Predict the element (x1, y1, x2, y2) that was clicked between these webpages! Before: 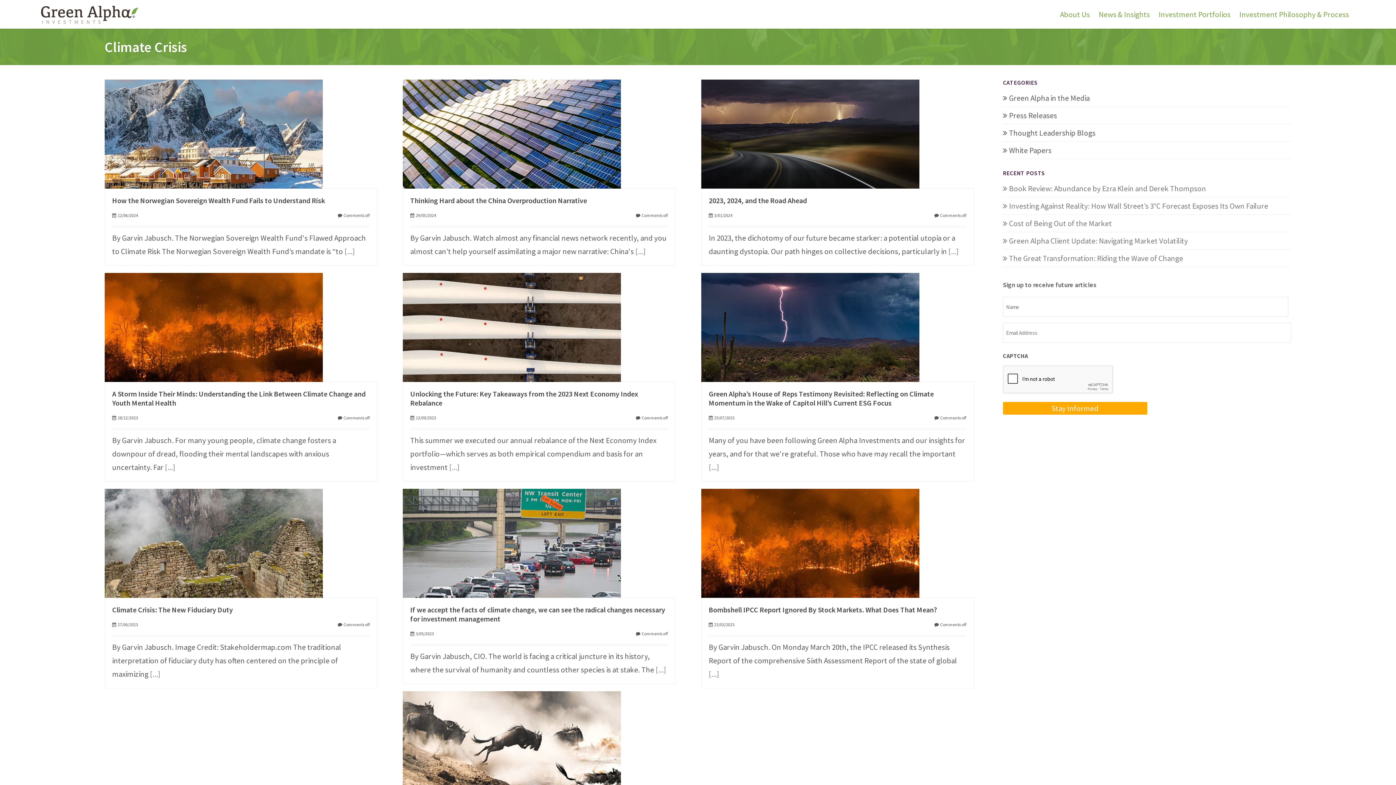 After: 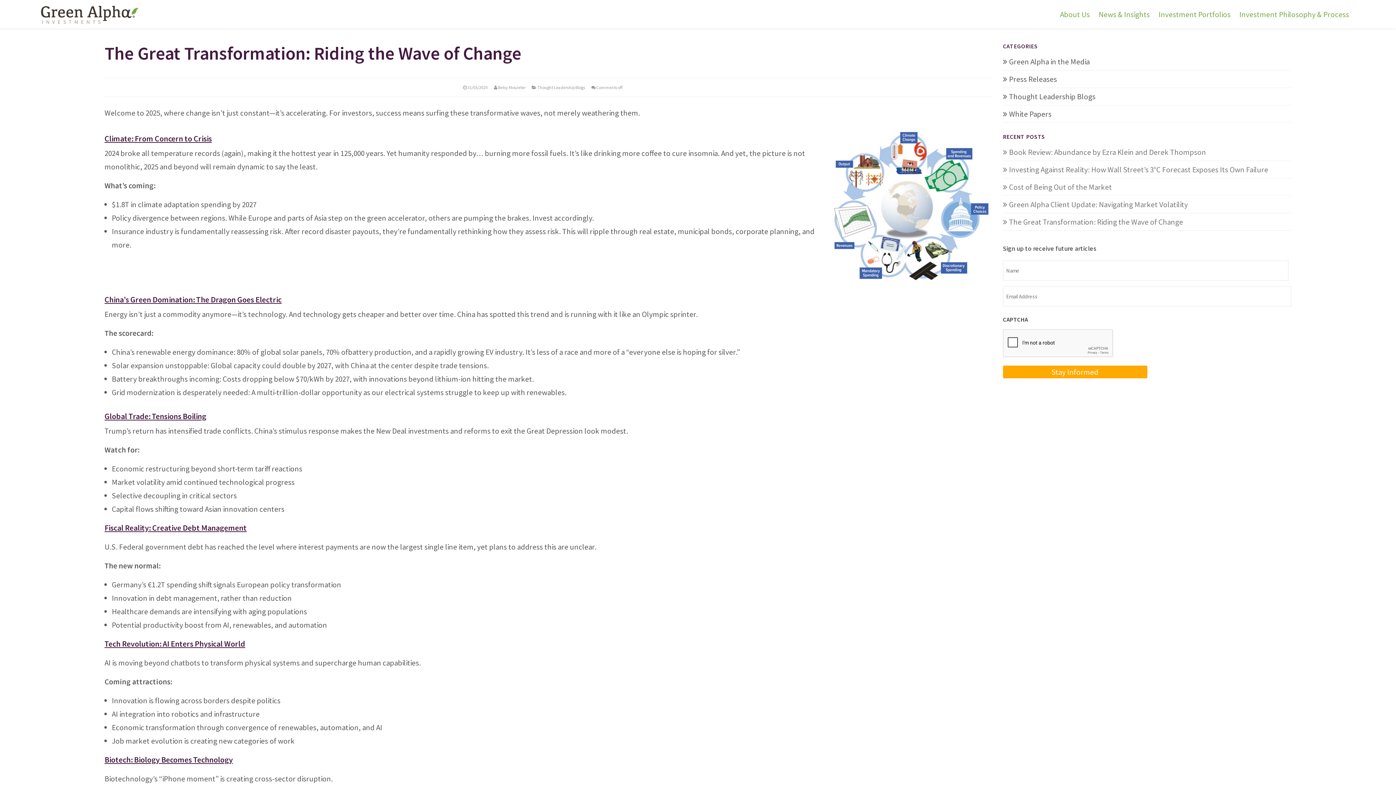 Action: label: The Great Transformation: Riding the Wave of Change bbox: (1003, 253, 1183, 263)